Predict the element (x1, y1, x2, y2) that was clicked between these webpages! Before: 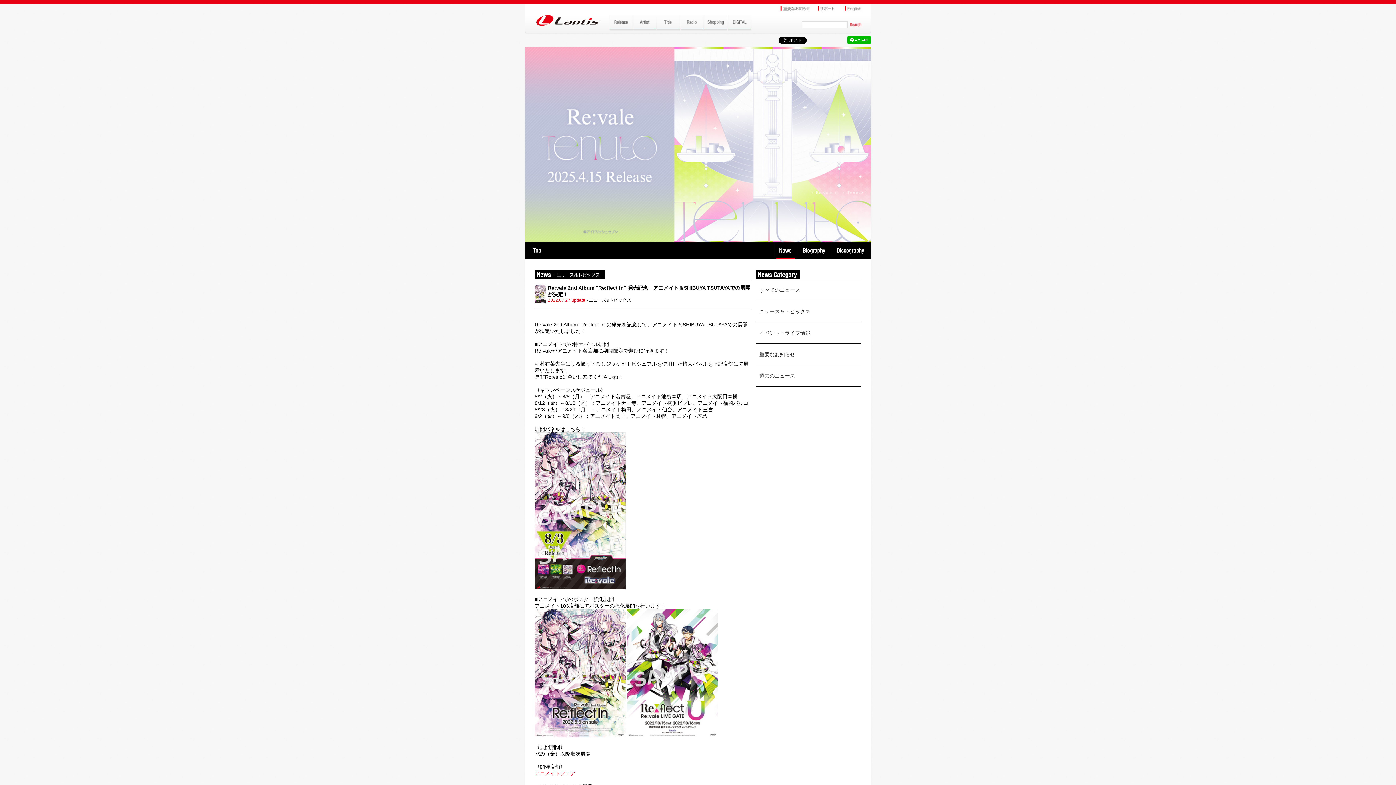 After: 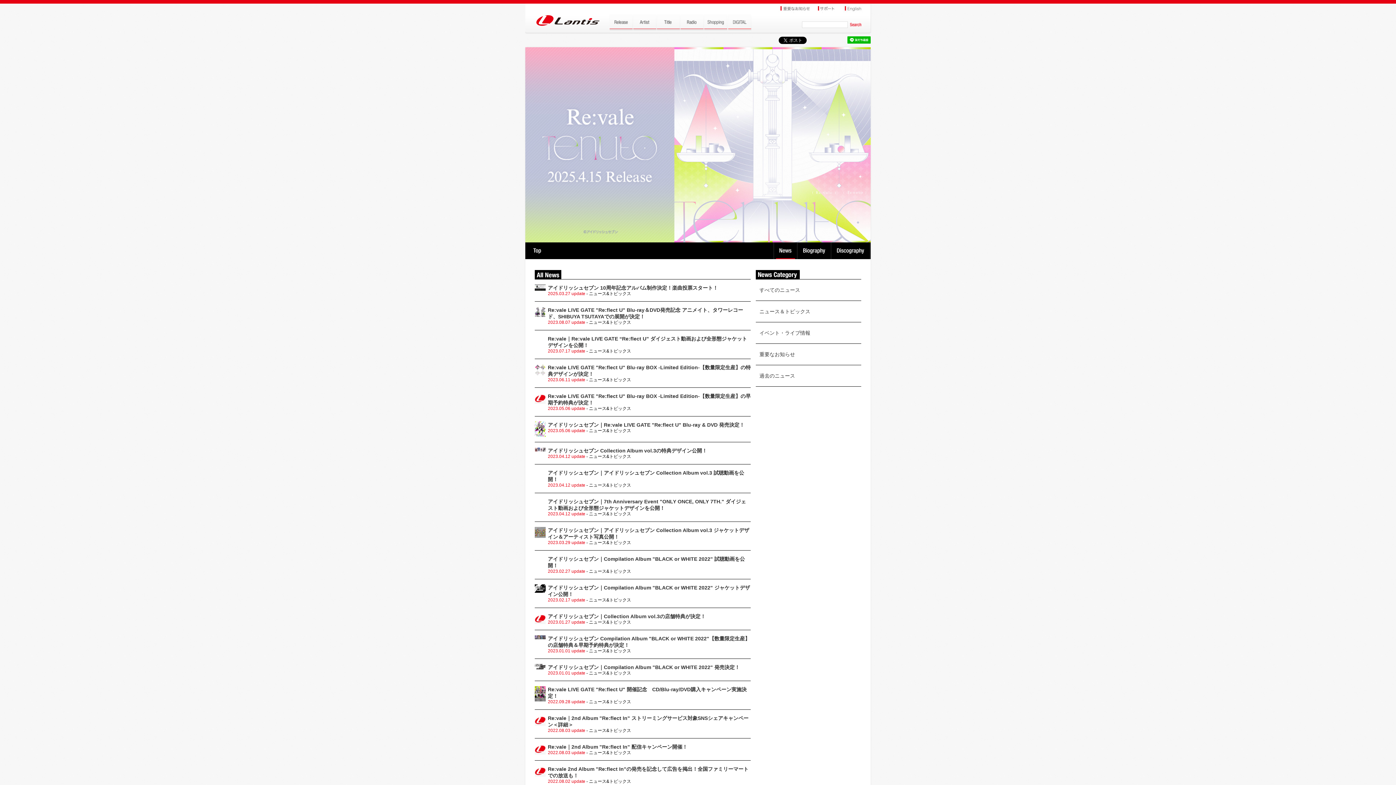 Action: label: News bbox: (773, 242, 798, 259)